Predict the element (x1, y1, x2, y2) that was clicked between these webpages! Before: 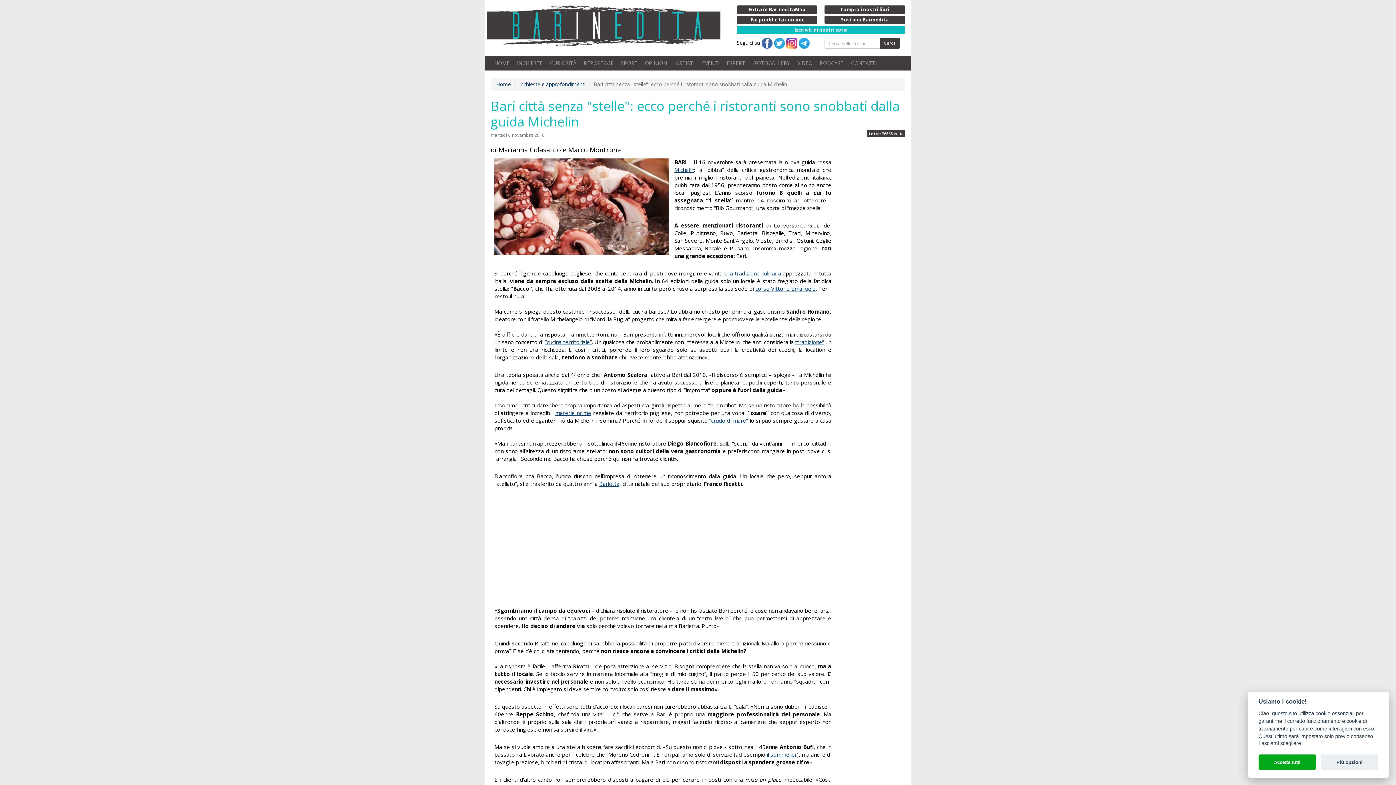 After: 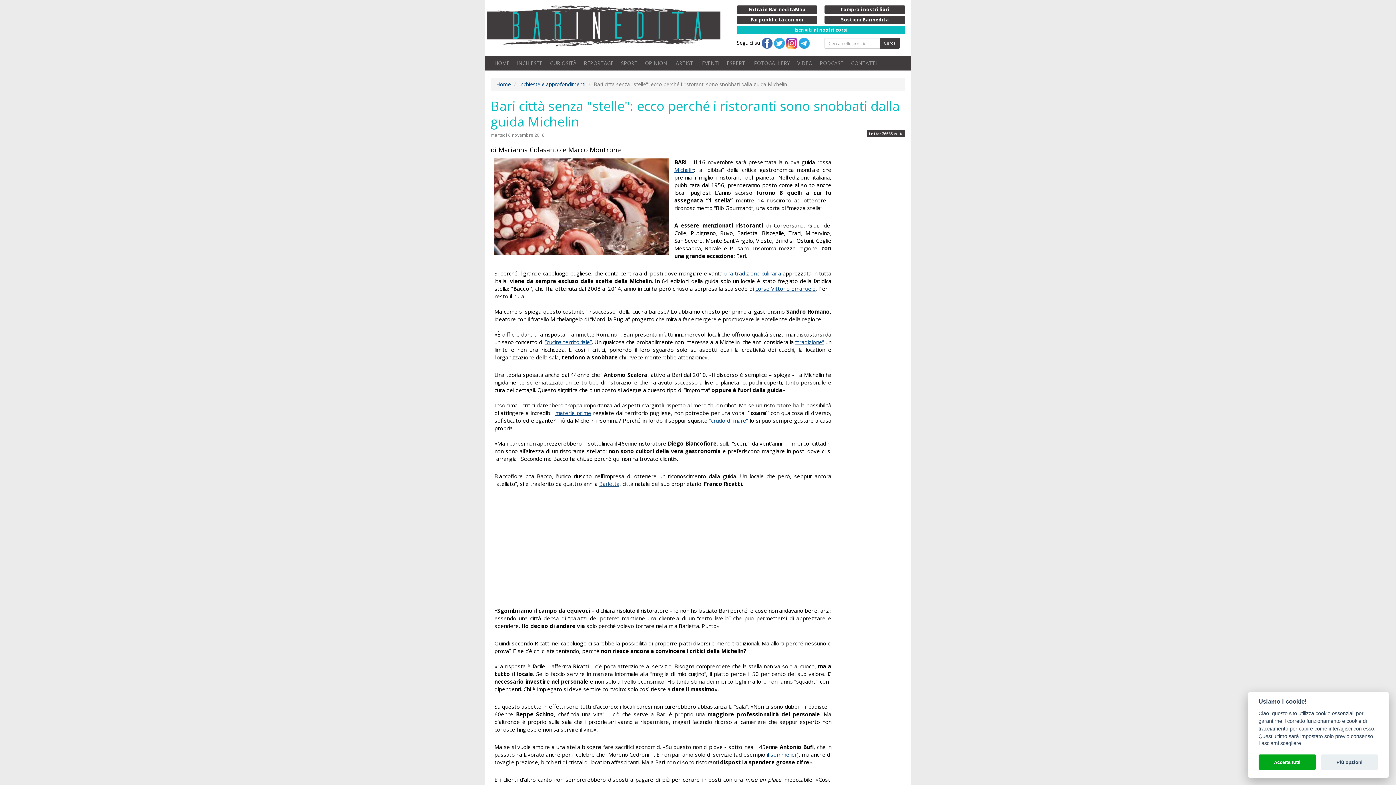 Action: label: Barletta, bbox: (599, 480, 621, 487)